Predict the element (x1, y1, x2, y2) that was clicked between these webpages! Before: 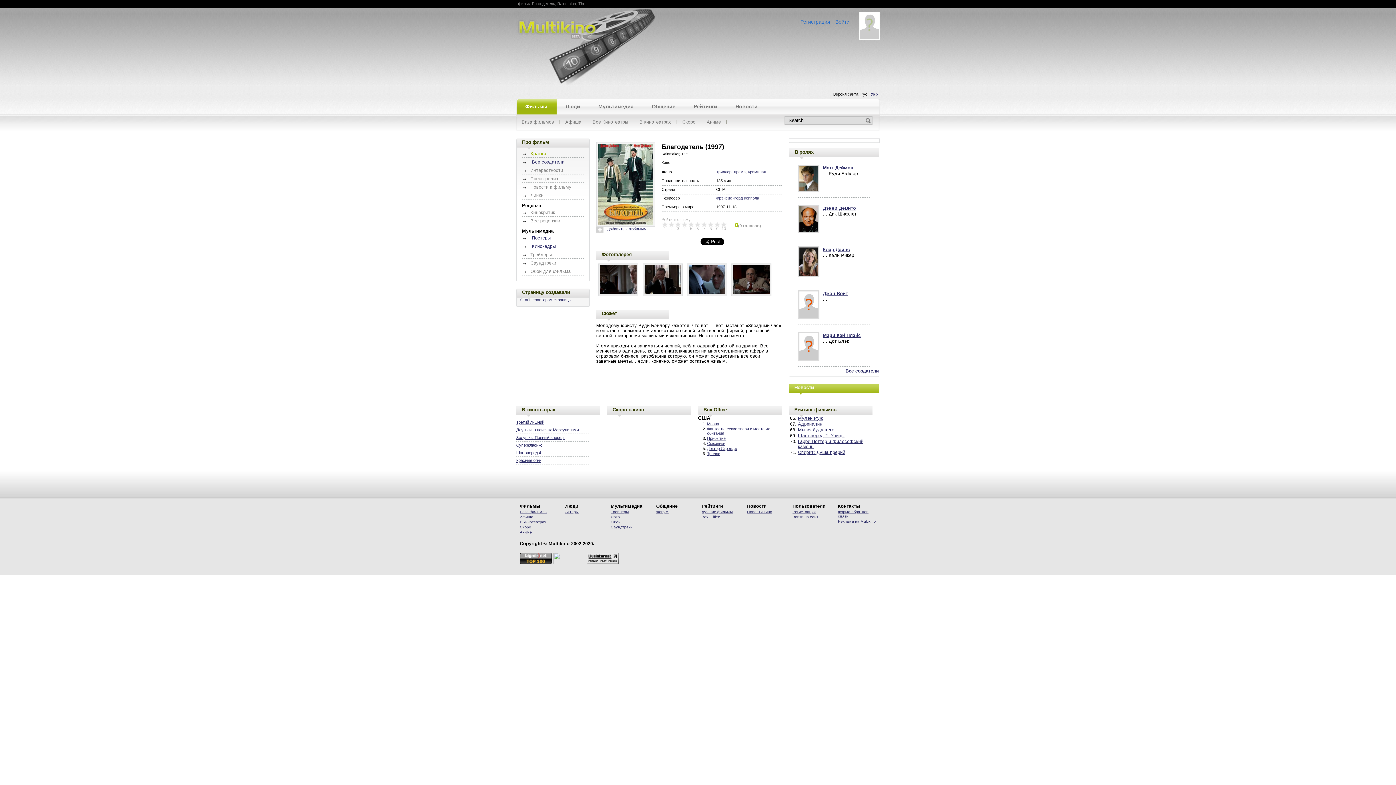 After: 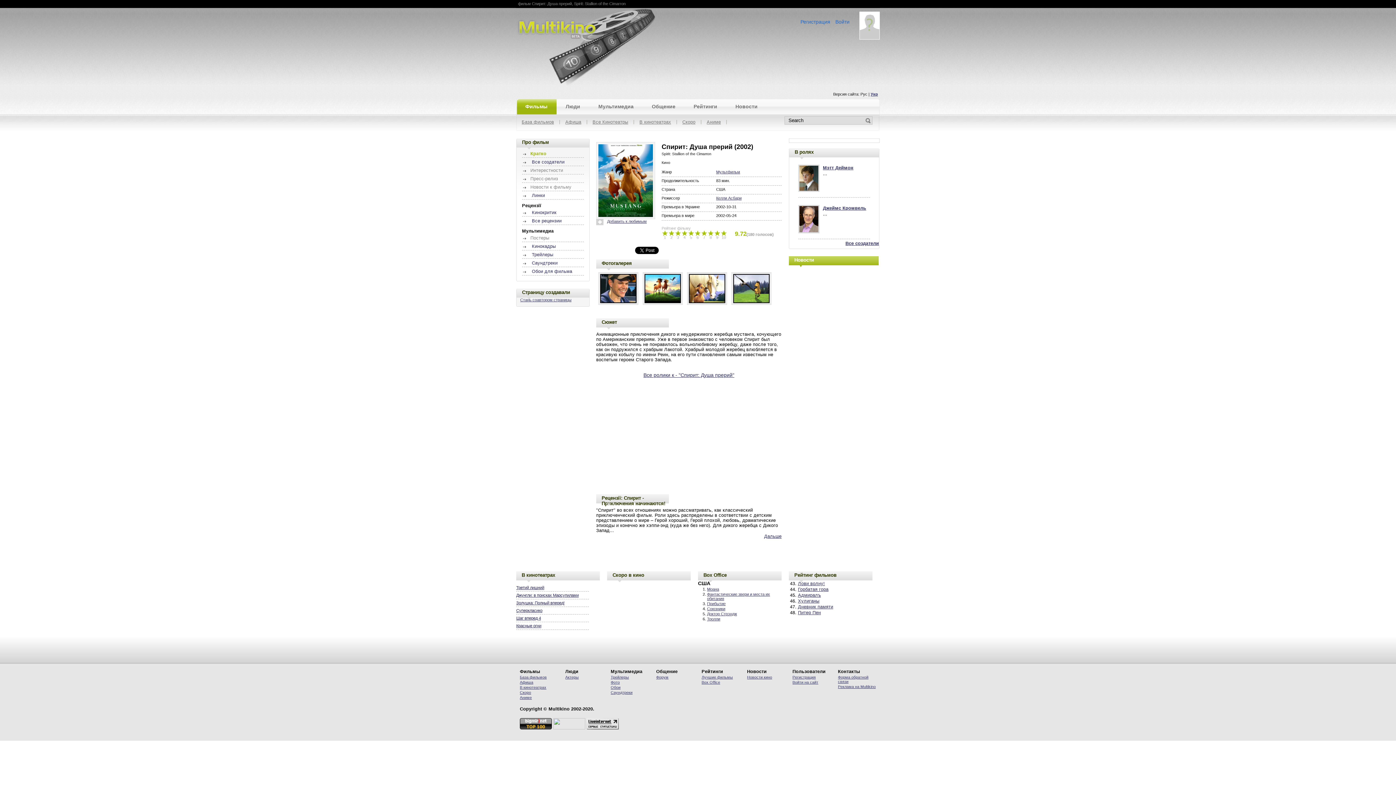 Action: bbox: (798, 450, 845, 455) label: Спирит: Душа прерий